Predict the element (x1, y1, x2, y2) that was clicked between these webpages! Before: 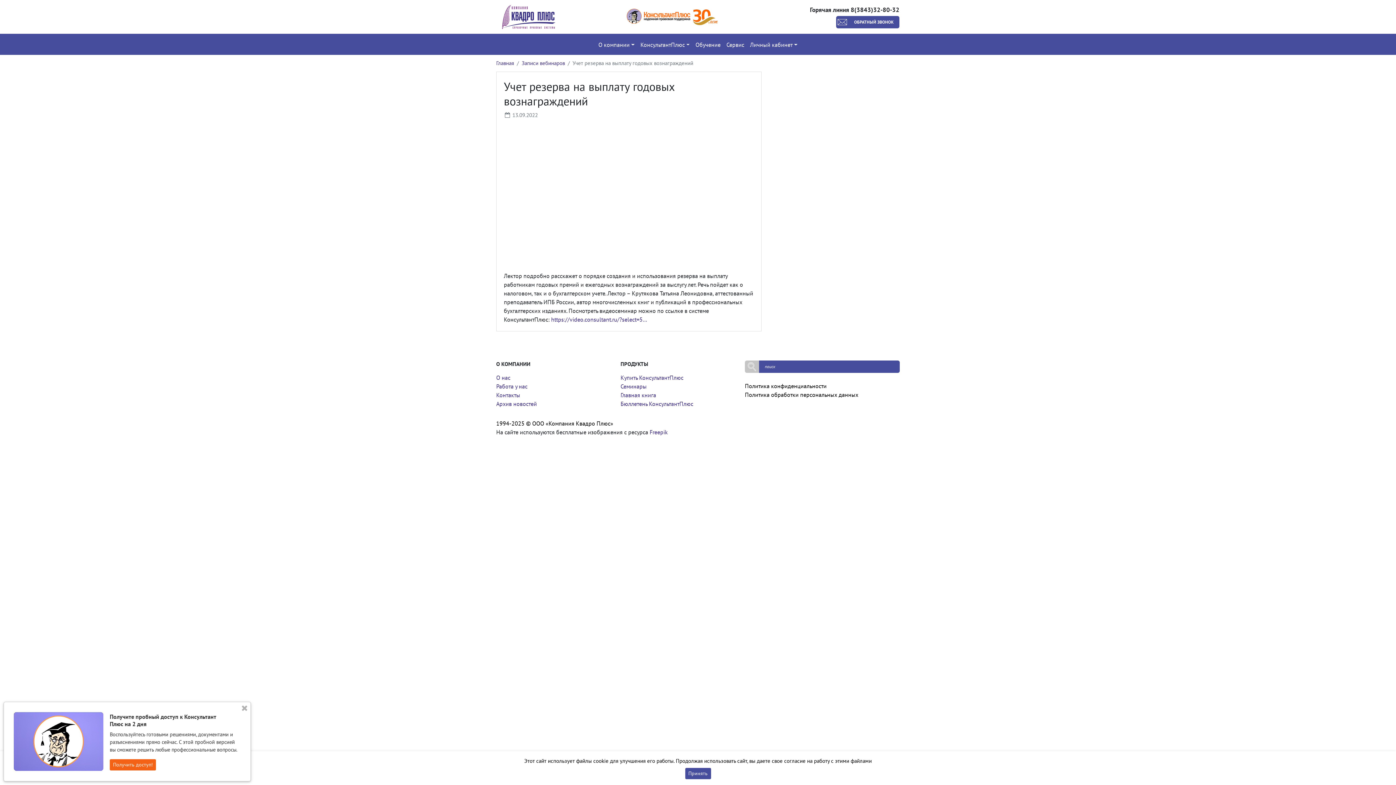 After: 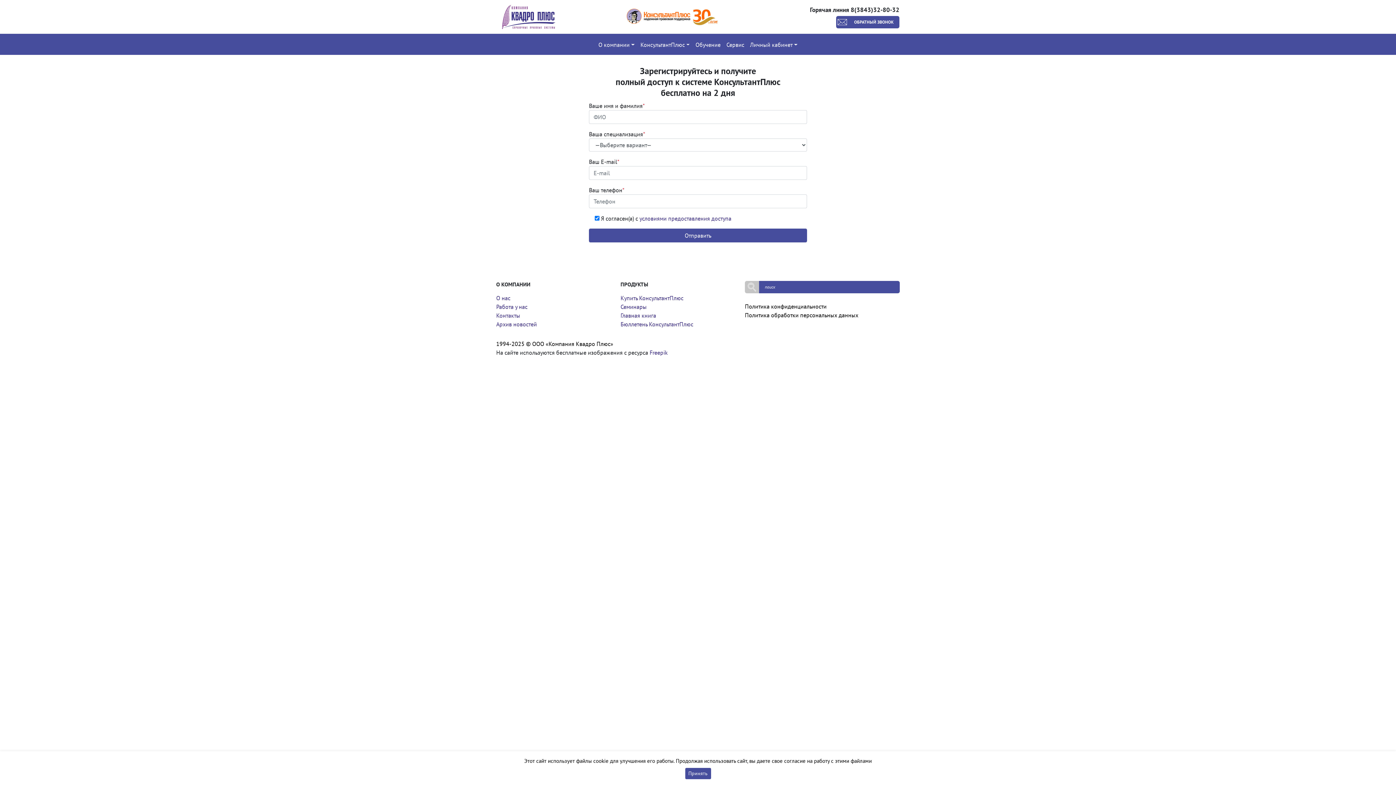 Action: bbox: (109, 759, 156, 770) label: Получить доступ!